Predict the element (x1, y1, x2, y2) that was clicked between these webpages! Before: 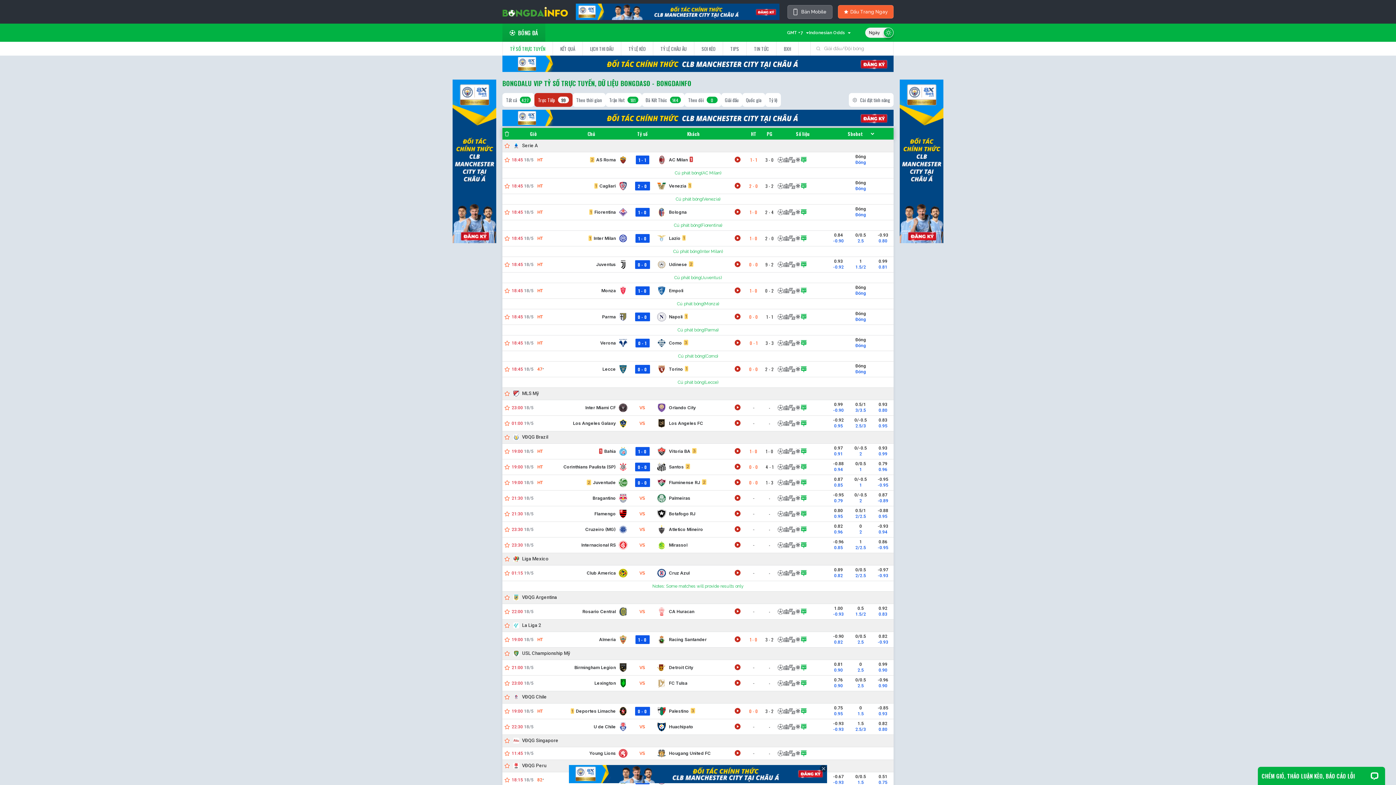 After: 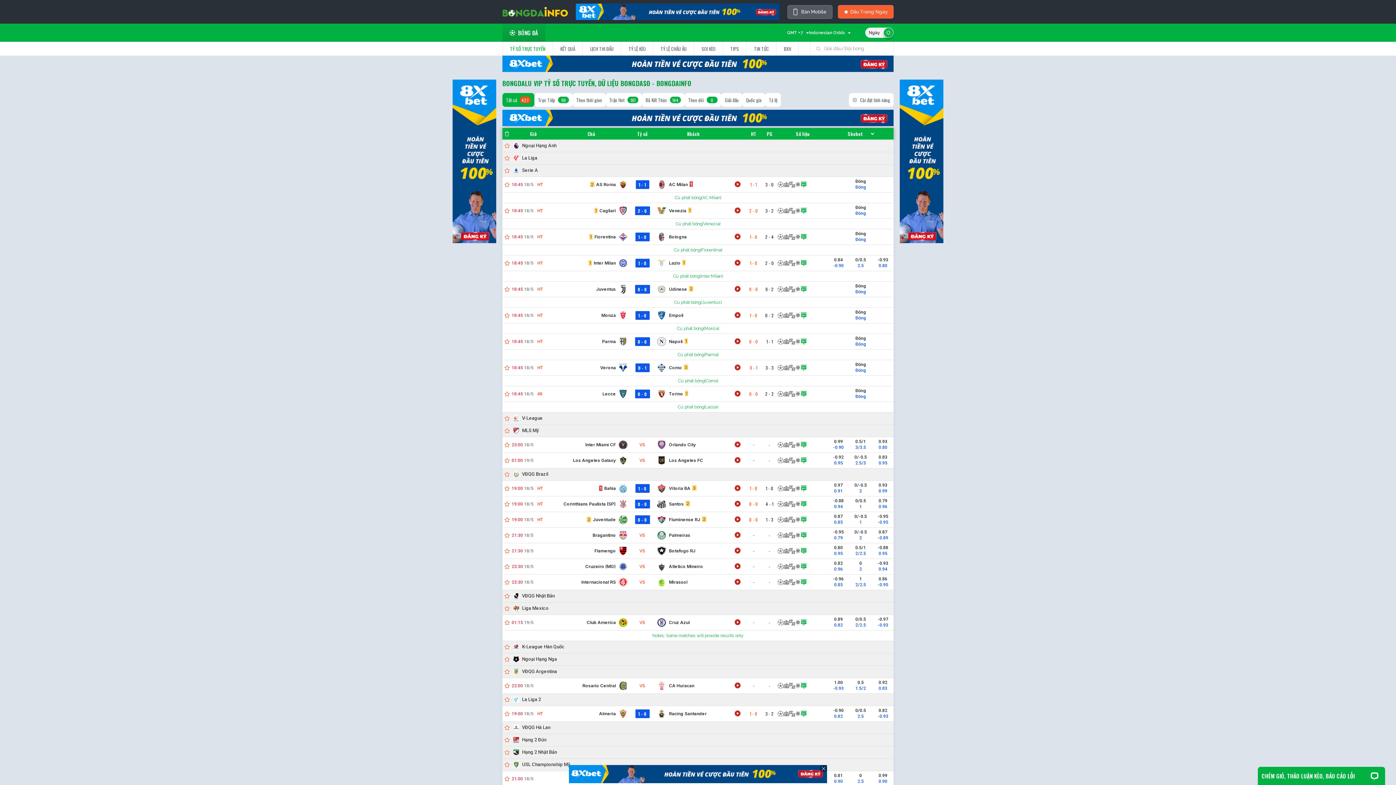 Action: bbox: (502, 93, 534, 106) label: Tất cả
427